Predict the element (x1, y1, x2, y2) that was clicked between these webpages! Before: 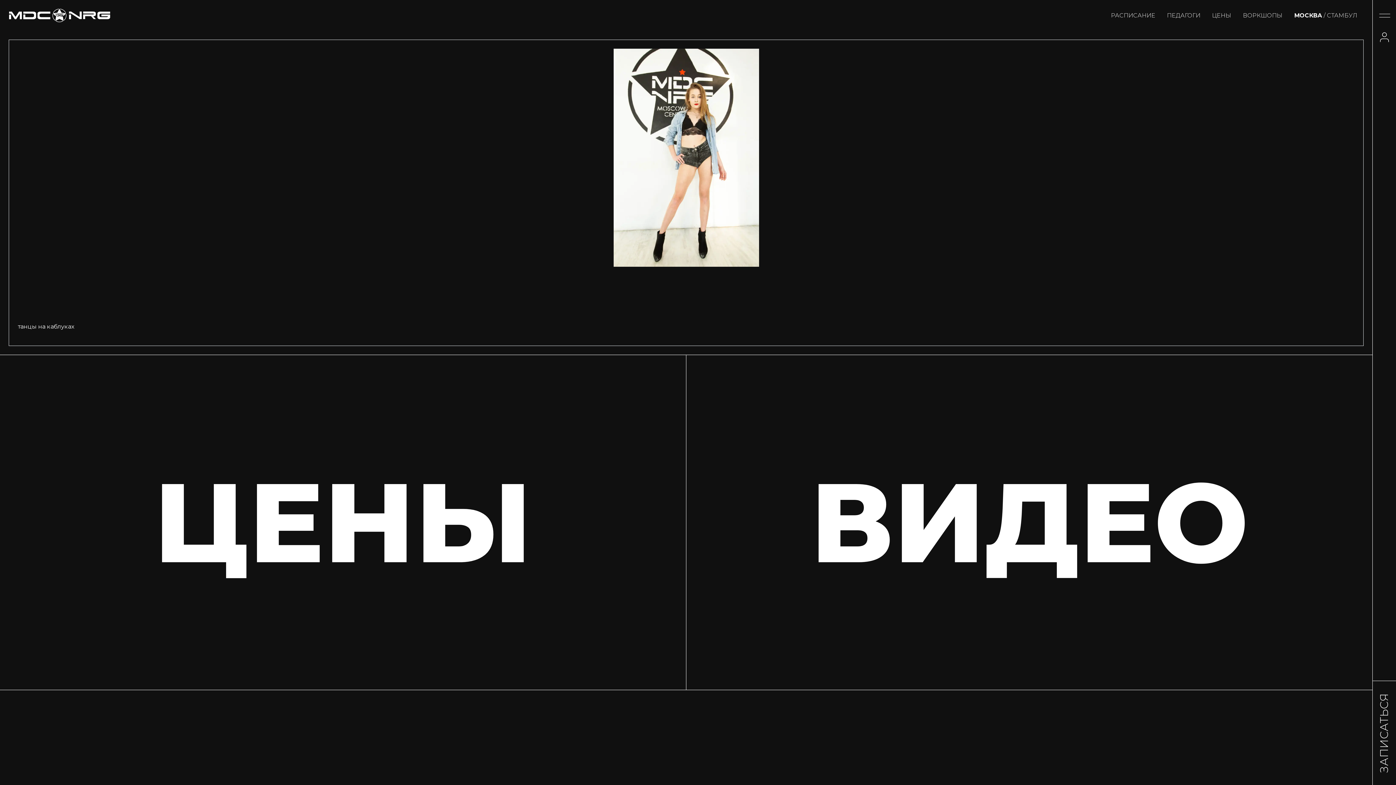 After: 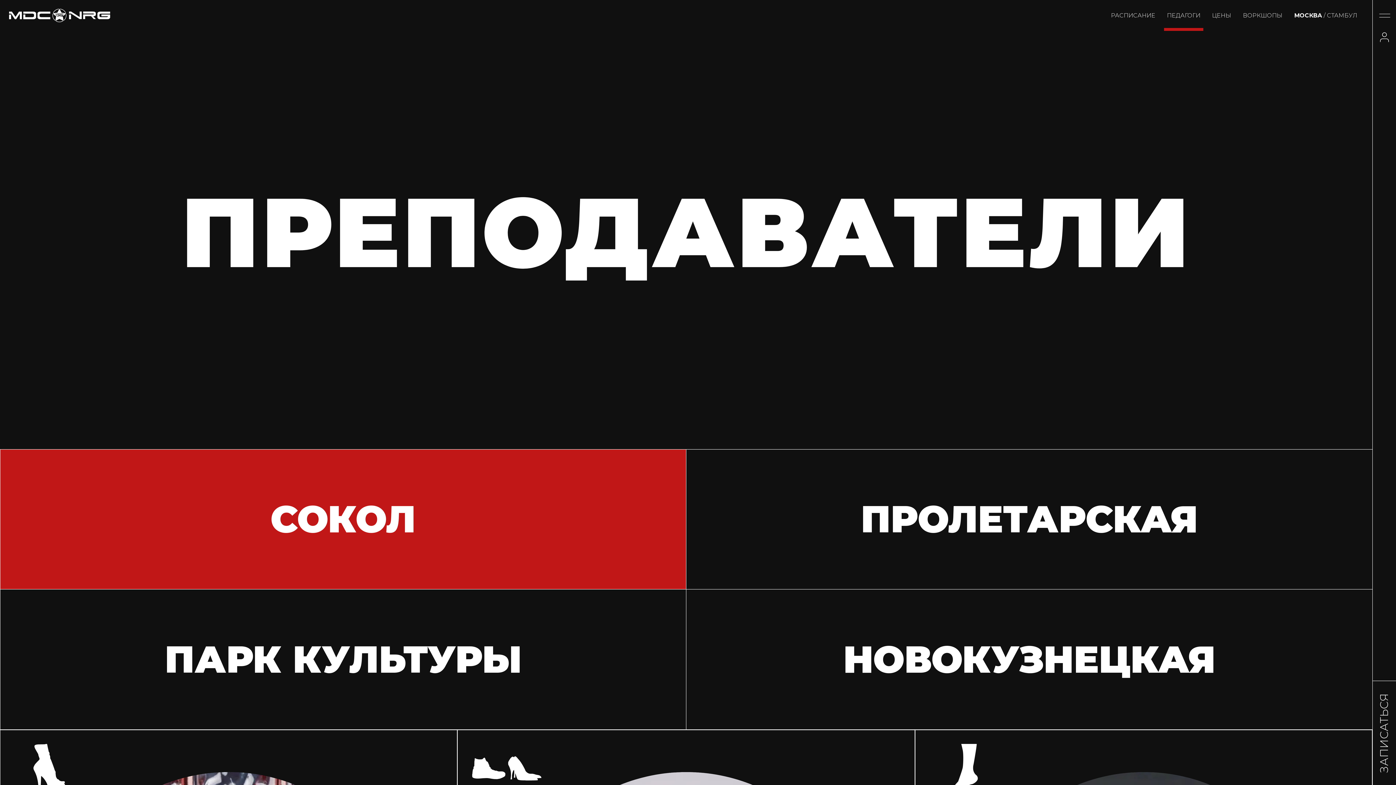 Action: bbox: (1164, 8, 1203, 22) label: ПЕДАГОГИ